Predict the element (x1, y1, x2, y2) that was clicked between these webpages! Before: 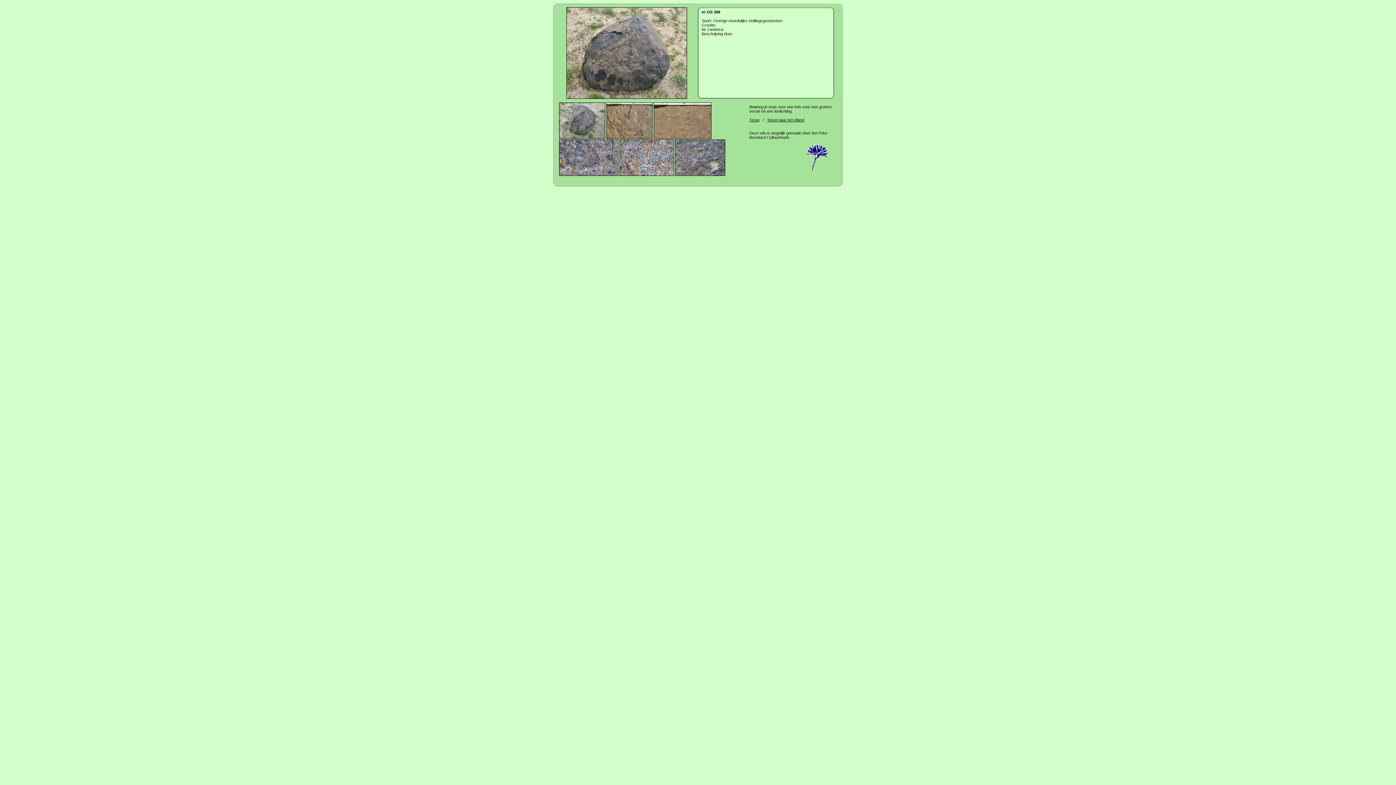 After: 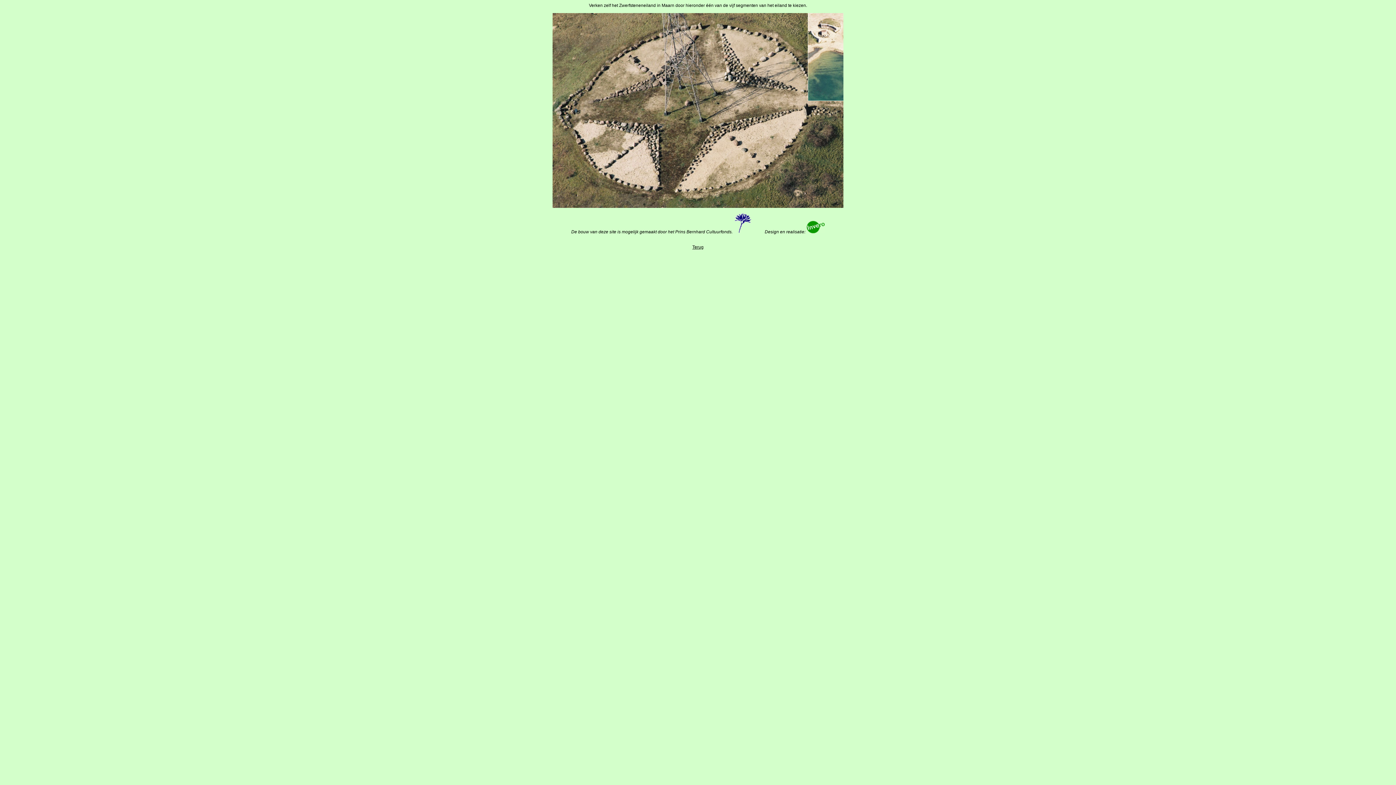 Action: label: Terug naar het eiland bbox: (767, 117, 804, 122)